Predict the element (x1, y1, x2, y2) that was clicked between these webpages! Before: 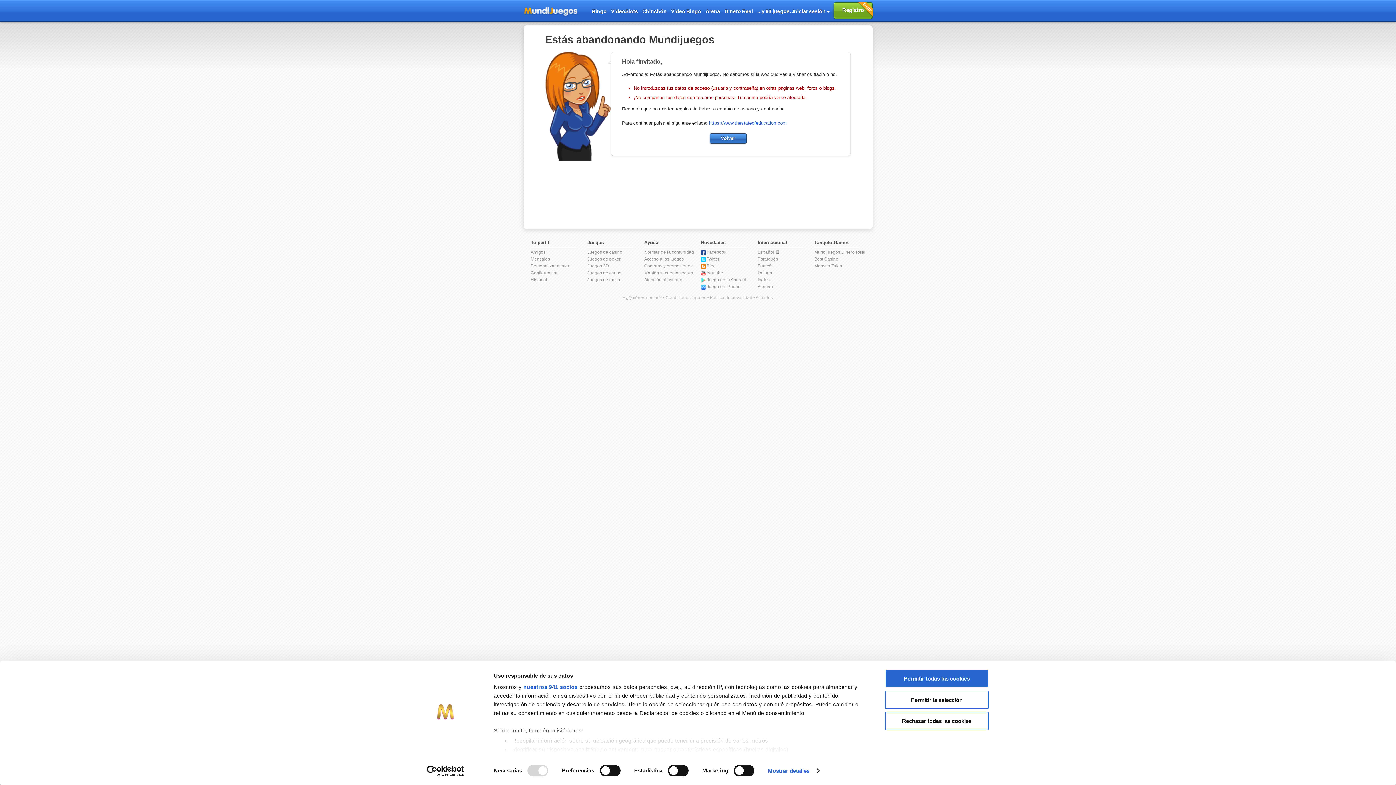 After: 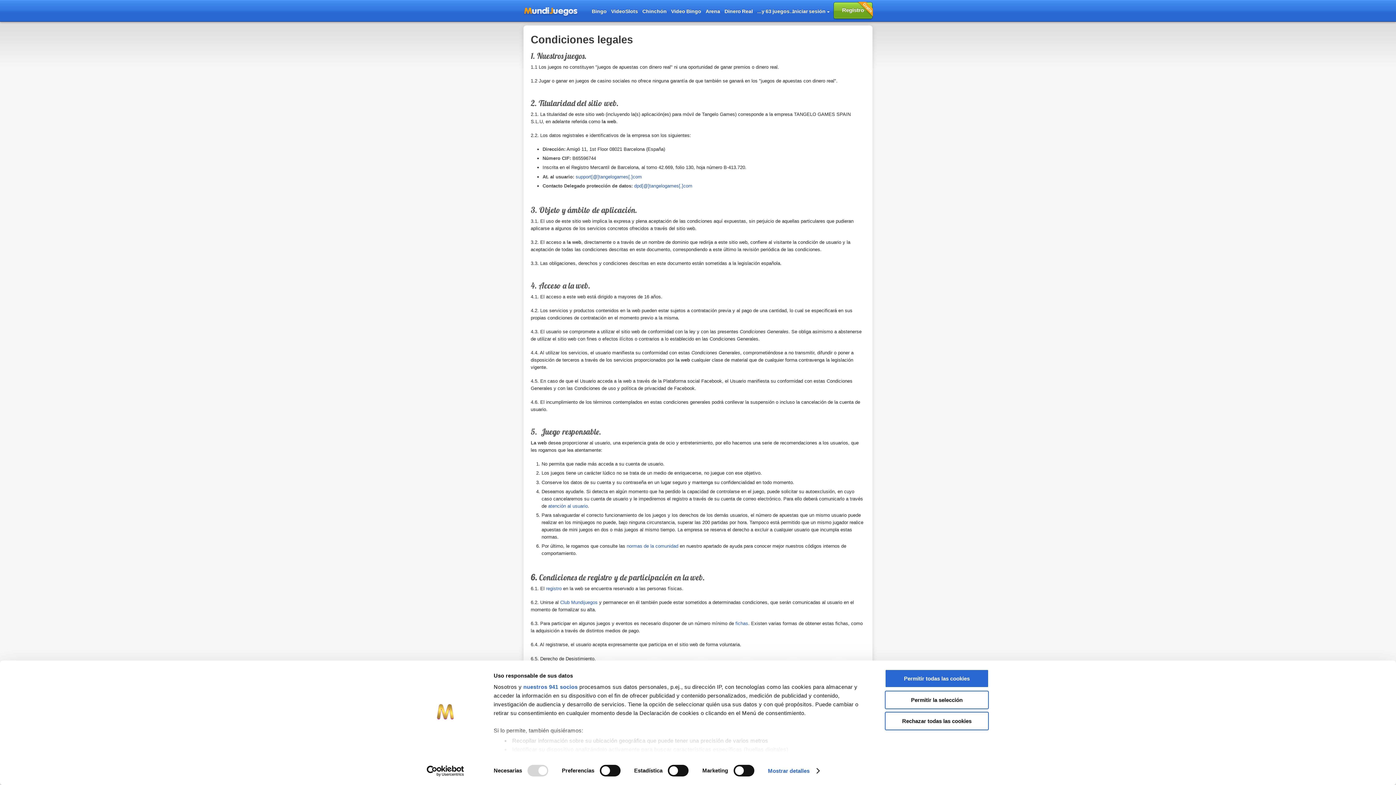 Action: label: Condiciones legales bbox: (665, 295, 706, 300)